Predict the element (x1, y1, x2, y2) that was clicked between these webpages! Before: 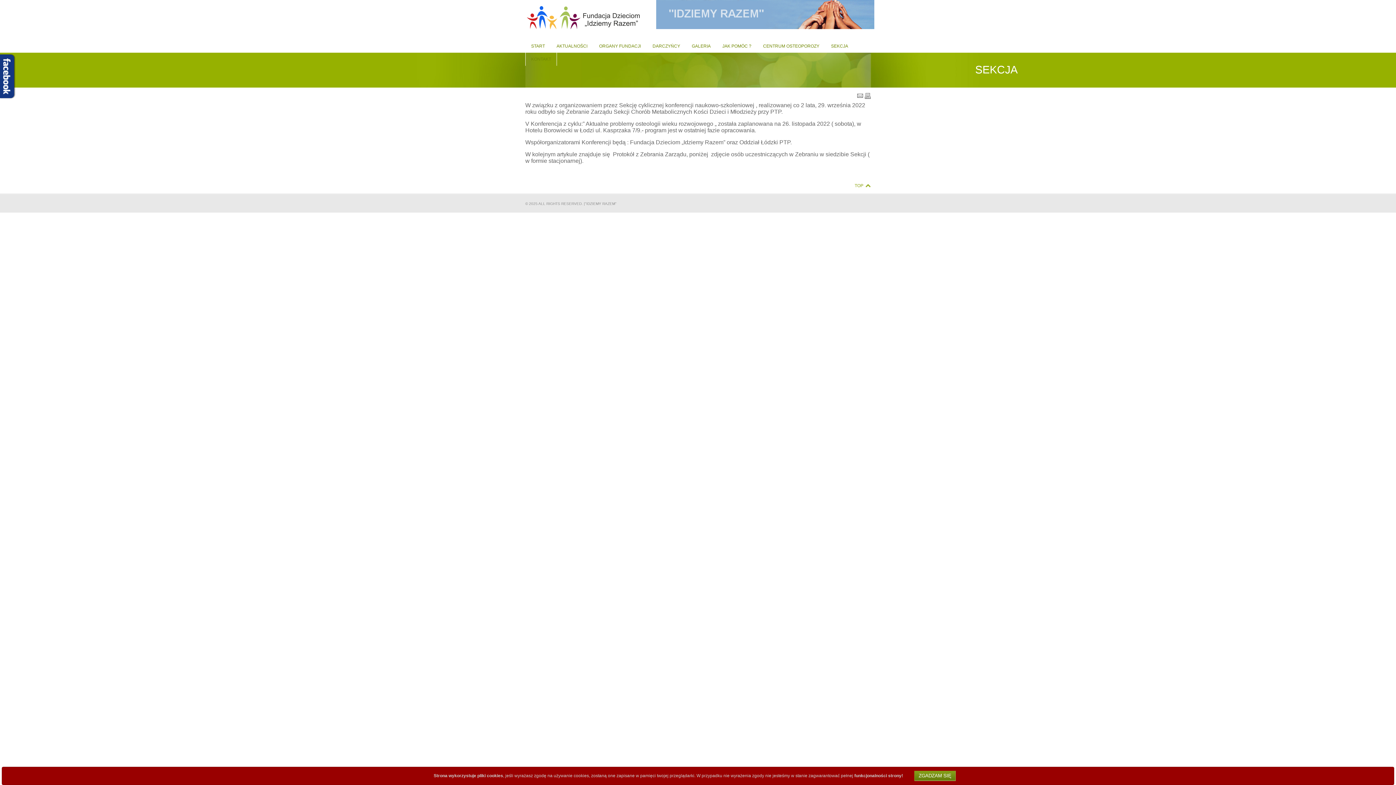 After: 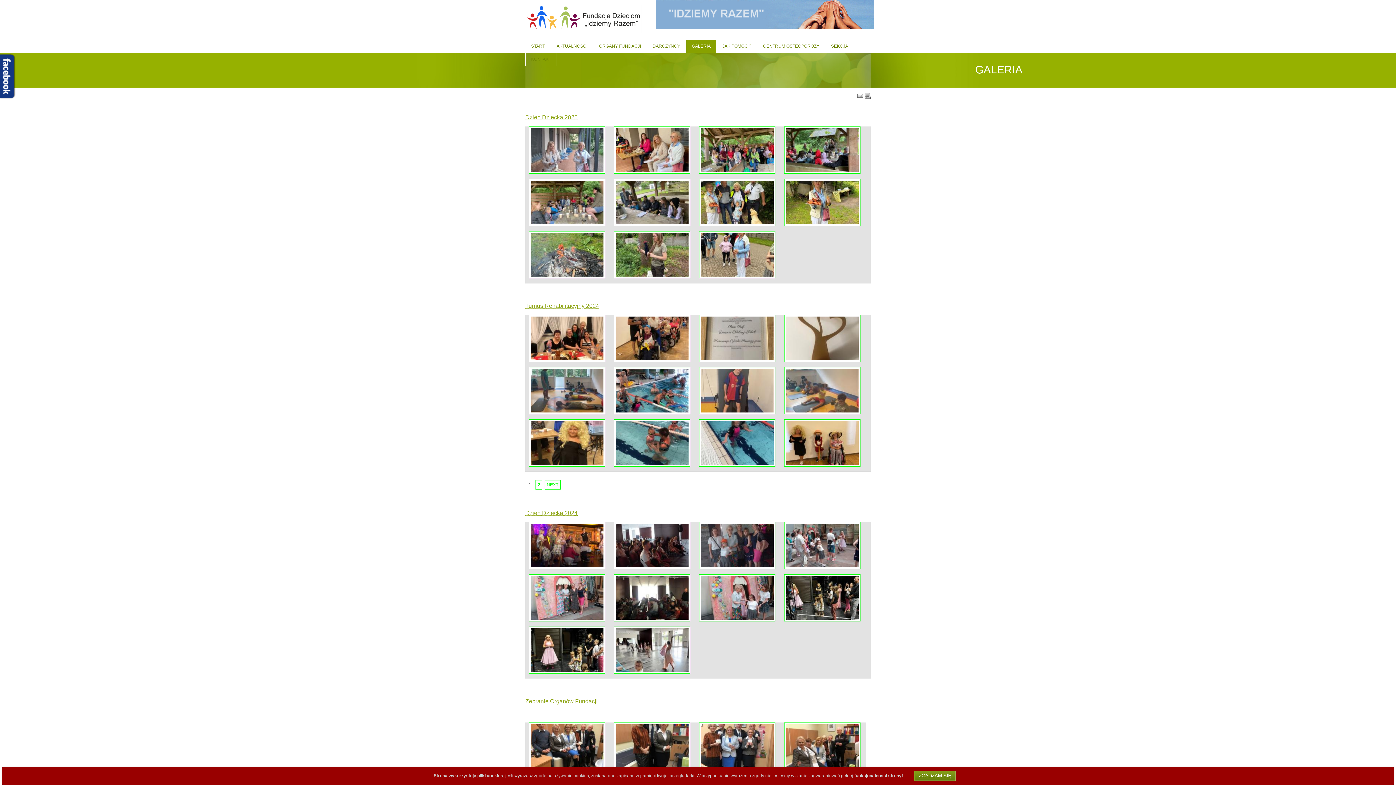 Action: label: GALERIA bbox: (686, 39, 716, 52)